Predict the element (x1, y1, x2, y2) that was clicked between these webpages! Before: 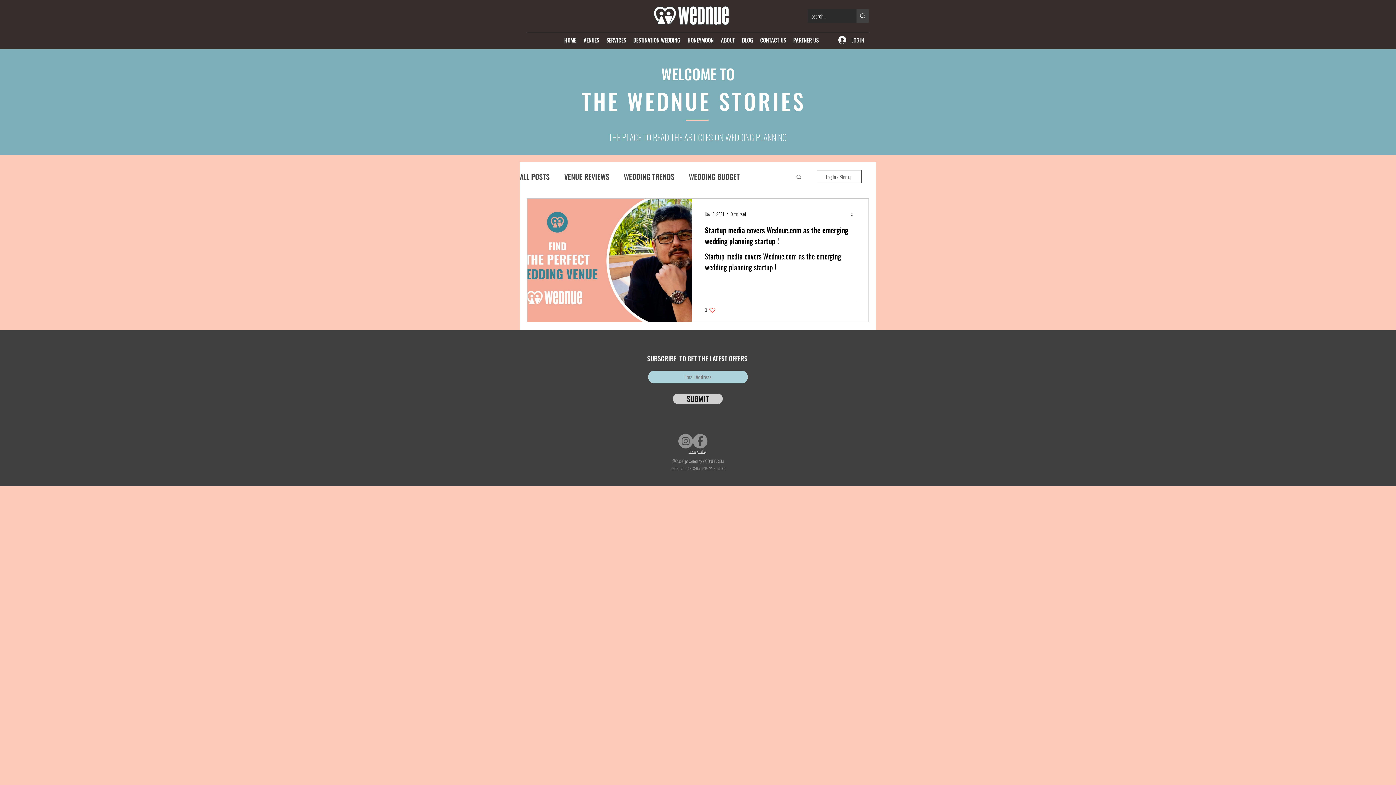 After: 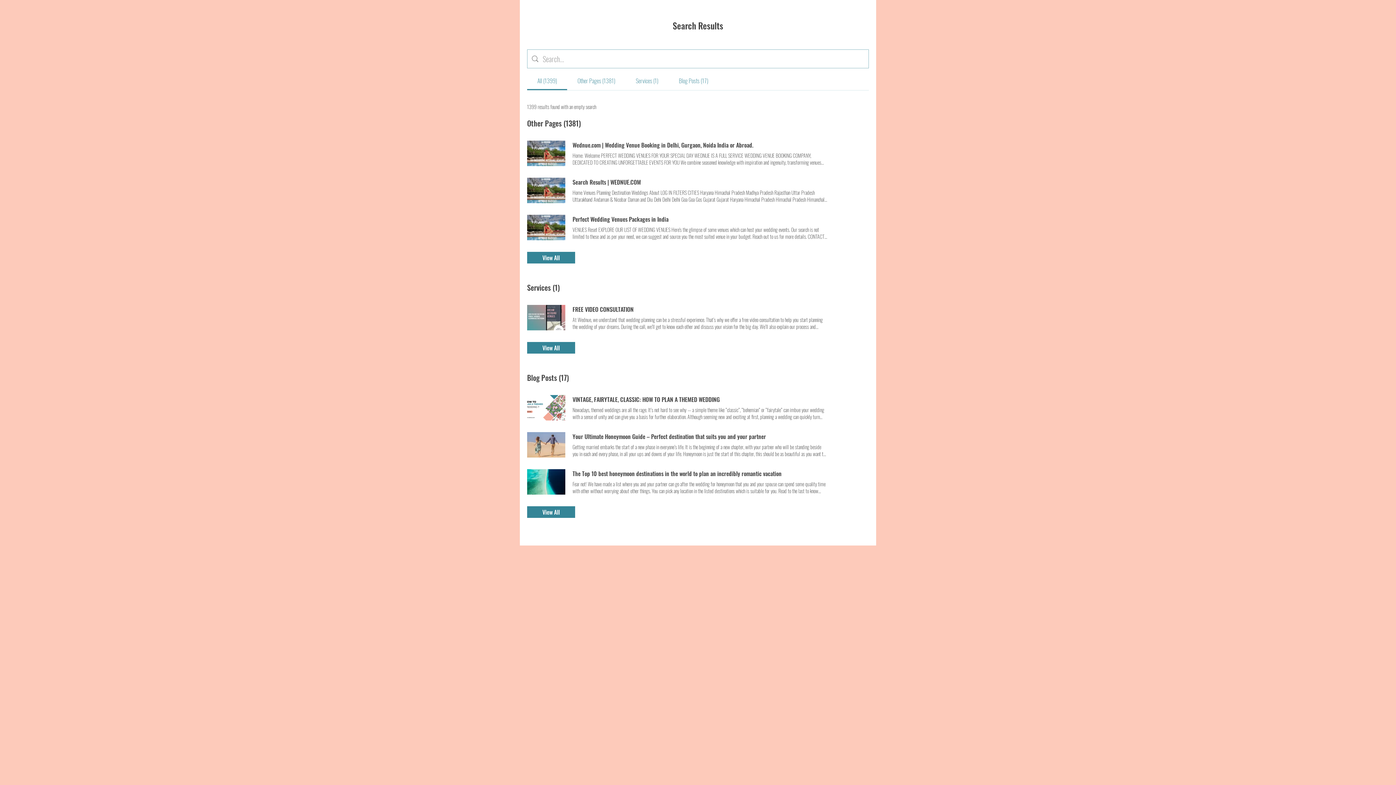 Action: label: search... bbox: (856, 8, 869, 23)